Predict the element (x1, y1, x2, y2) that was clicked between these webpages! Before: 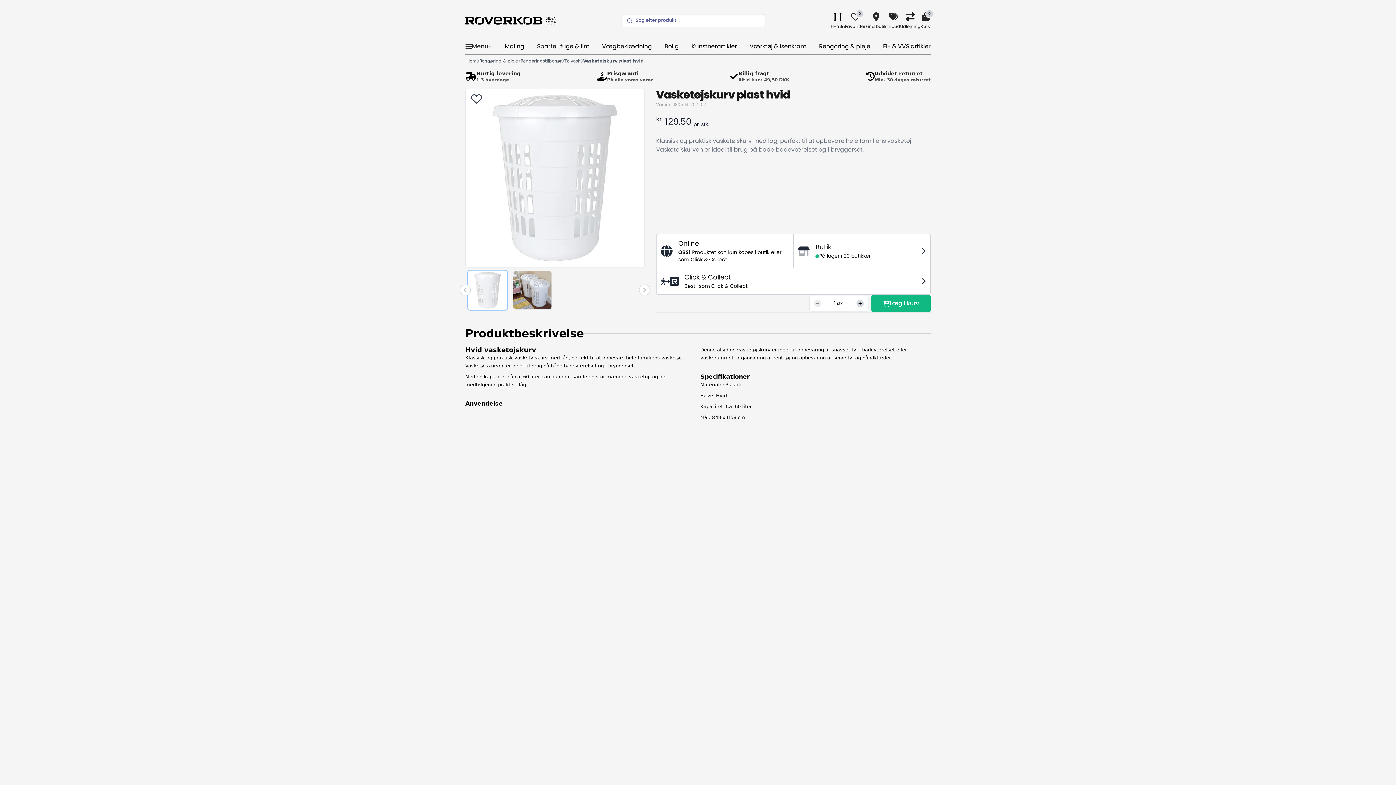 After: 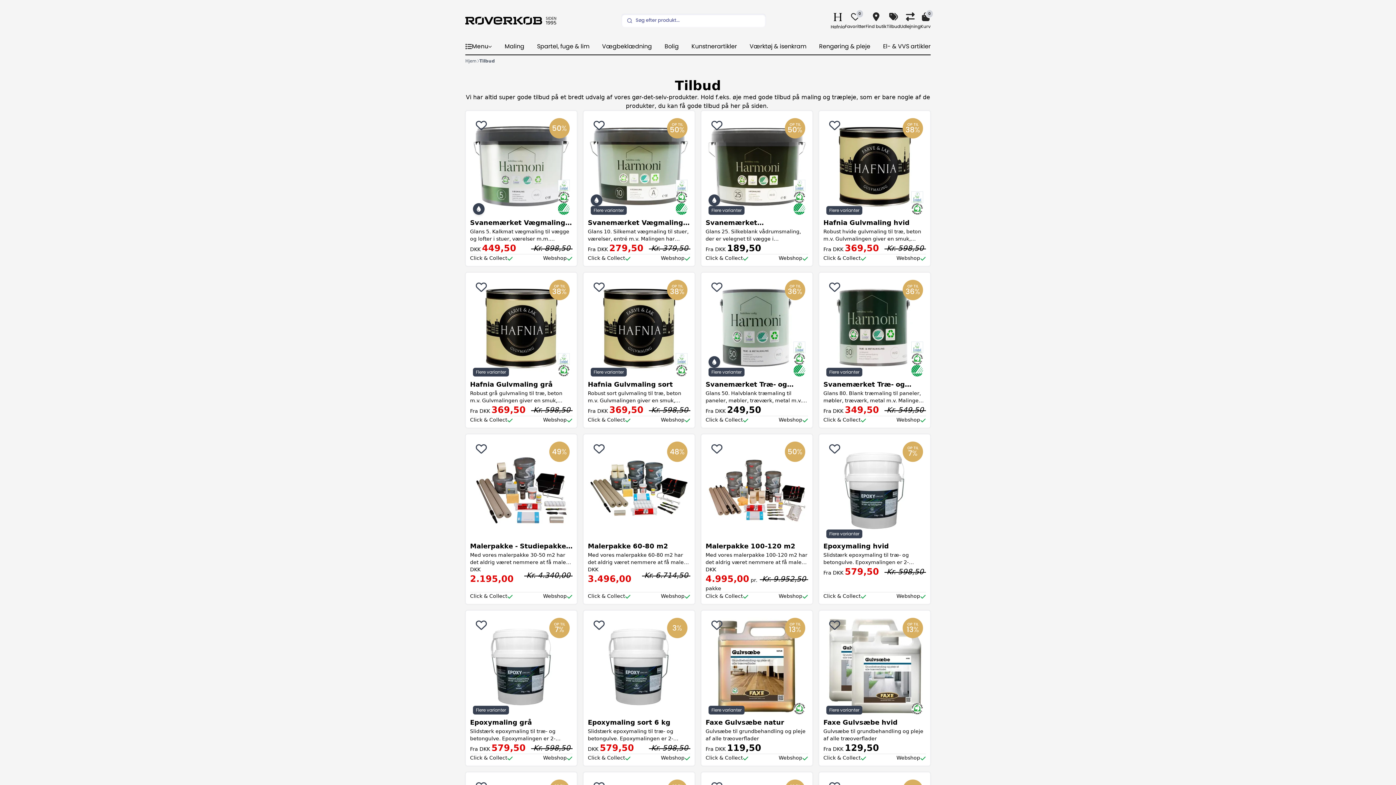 Action: bbox: (886, 12, 900, 29) label: Tilbud